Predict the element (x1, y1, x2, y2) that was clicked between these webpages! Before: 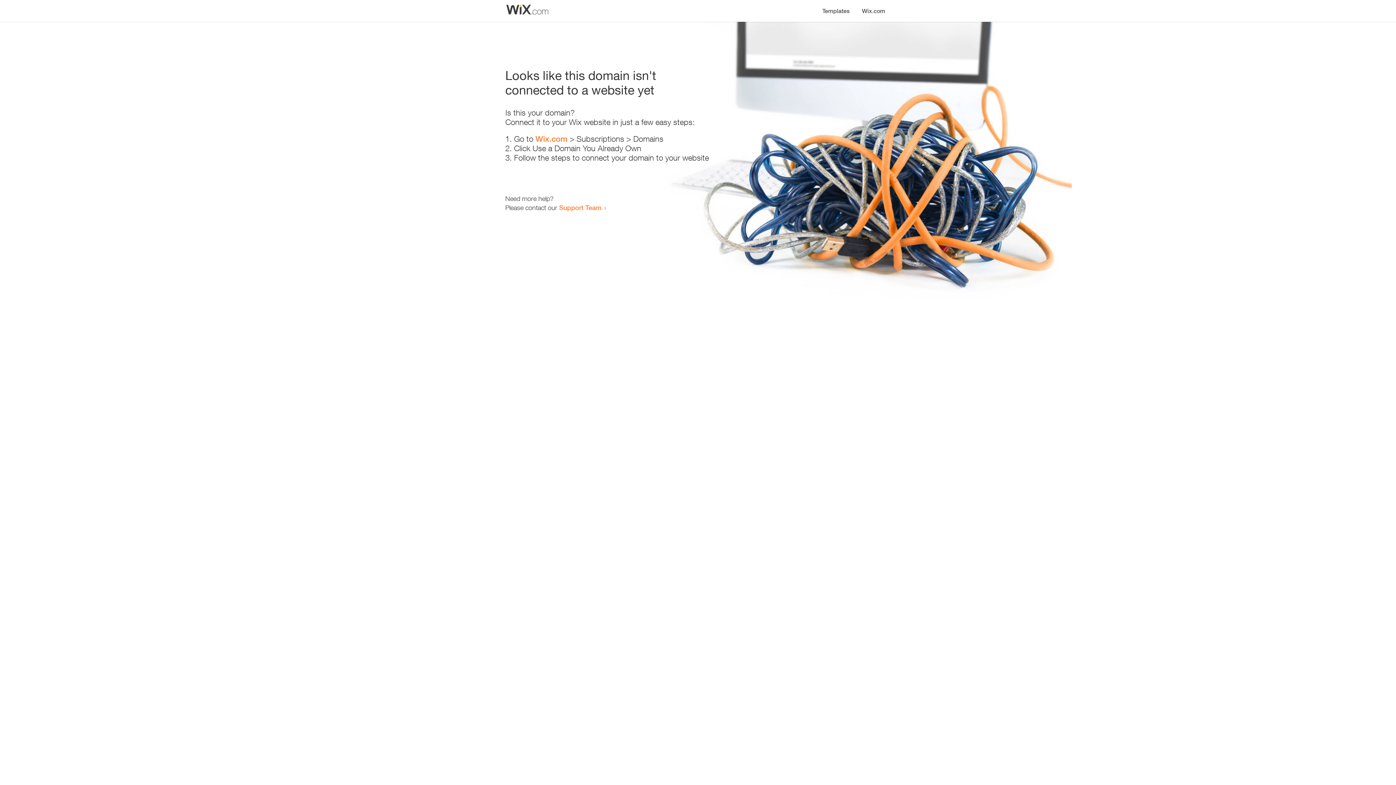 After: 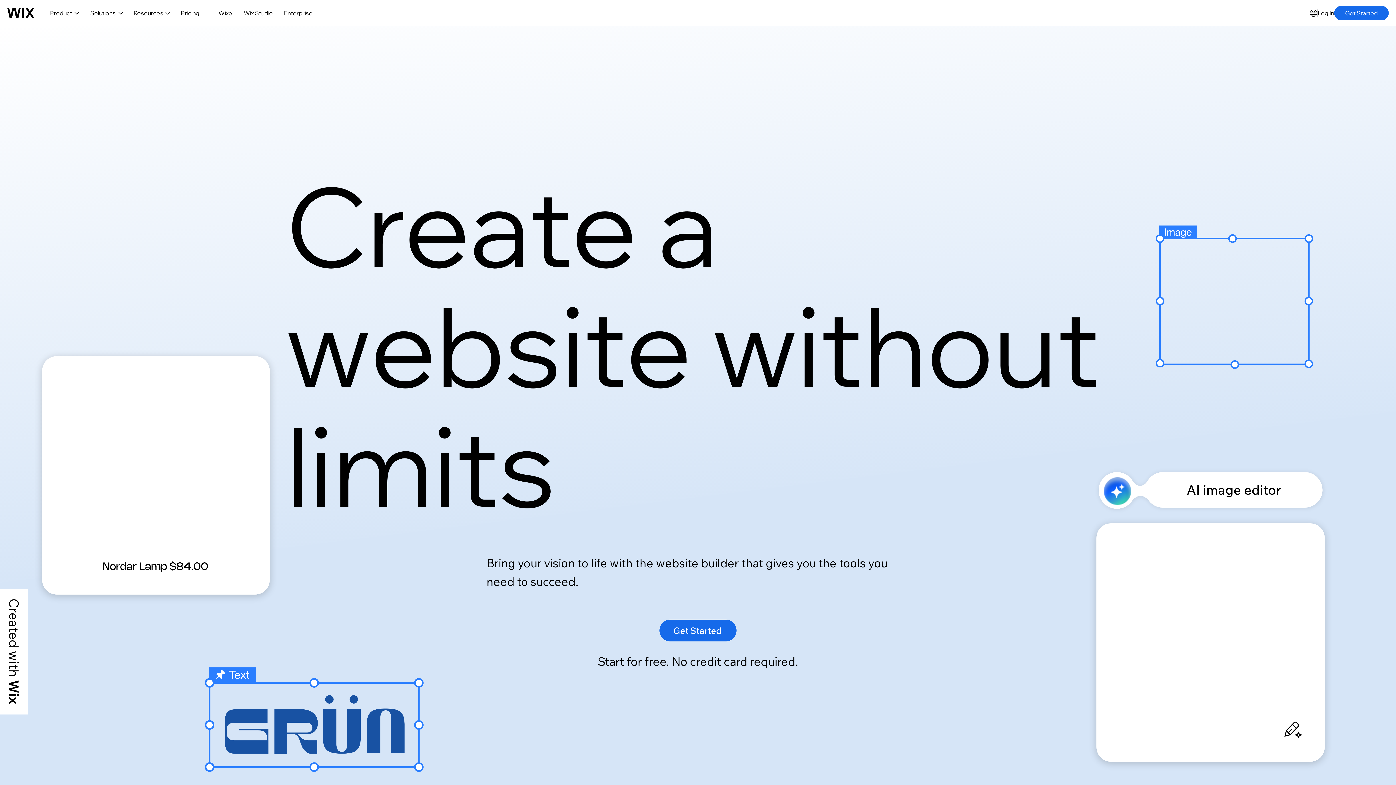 Action: bbox: (535, 134, 567, 143) label: Wix.com